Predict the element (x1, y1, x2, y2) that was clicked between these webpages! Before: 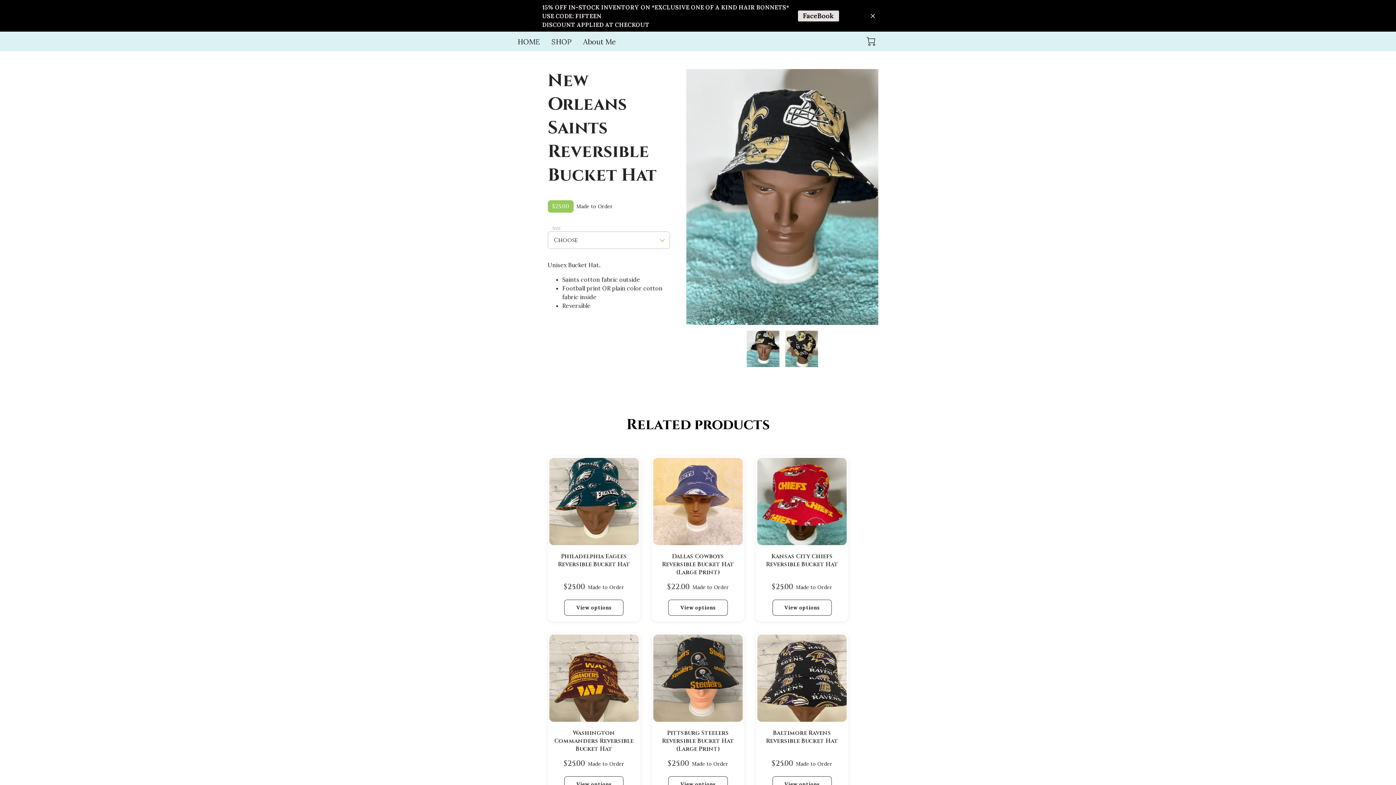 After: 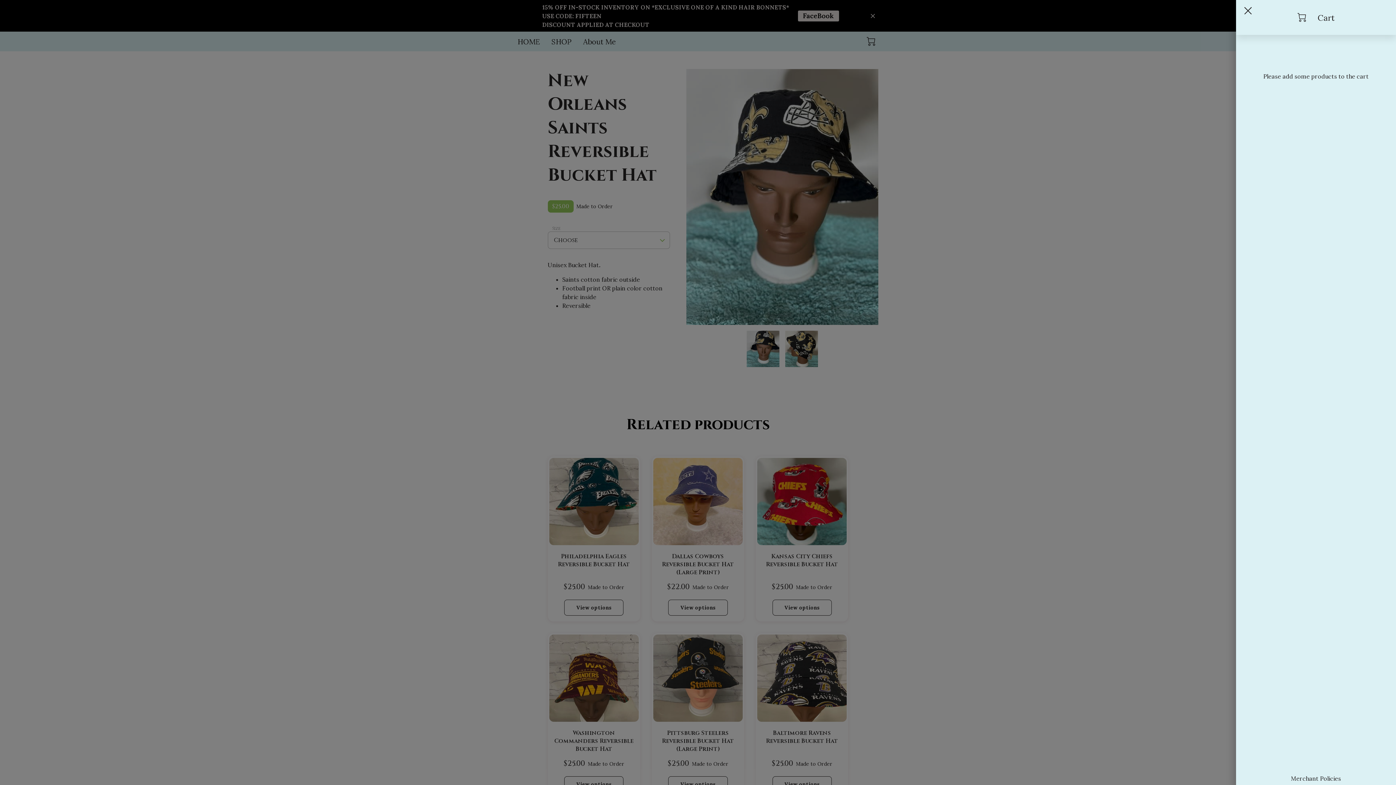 Action: label: 0 bbox: (866, 37, 875, 45)